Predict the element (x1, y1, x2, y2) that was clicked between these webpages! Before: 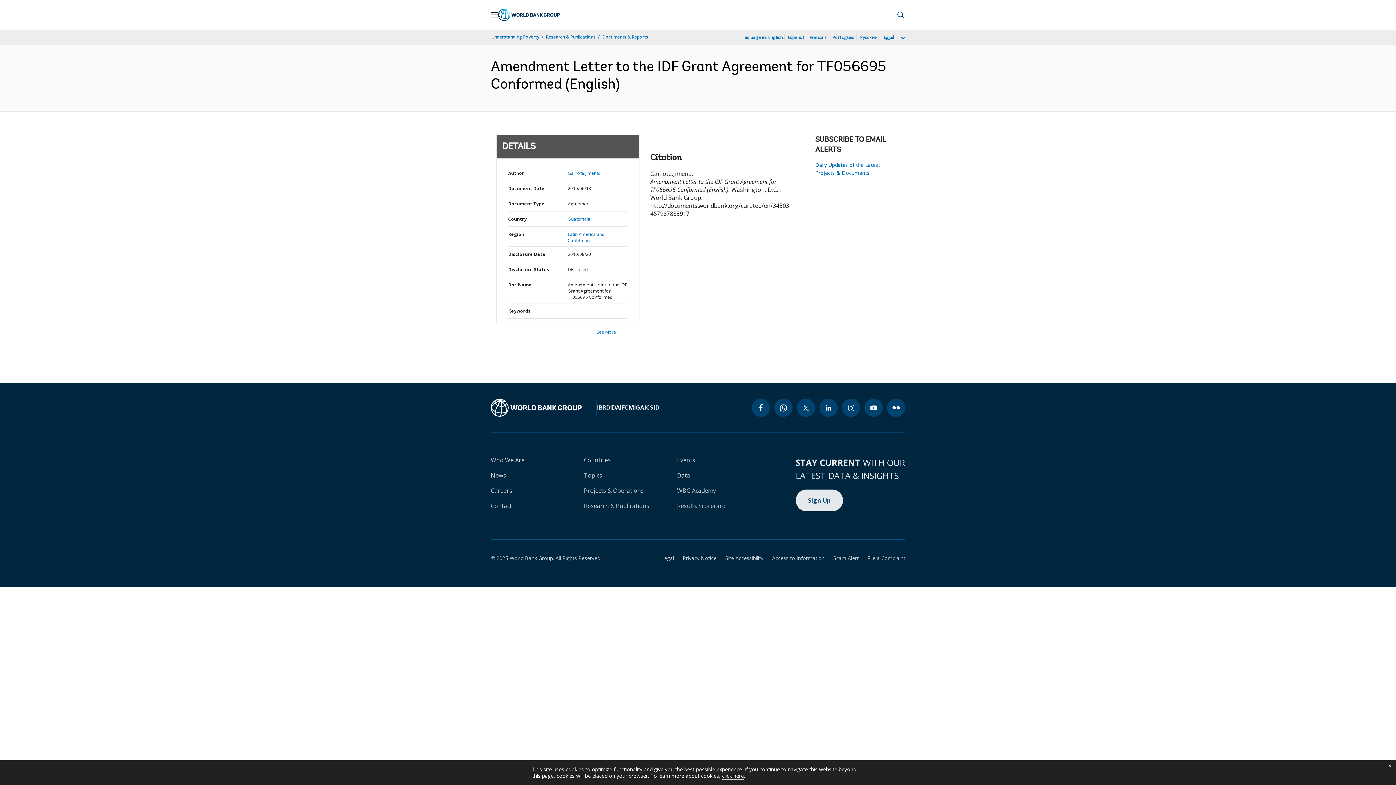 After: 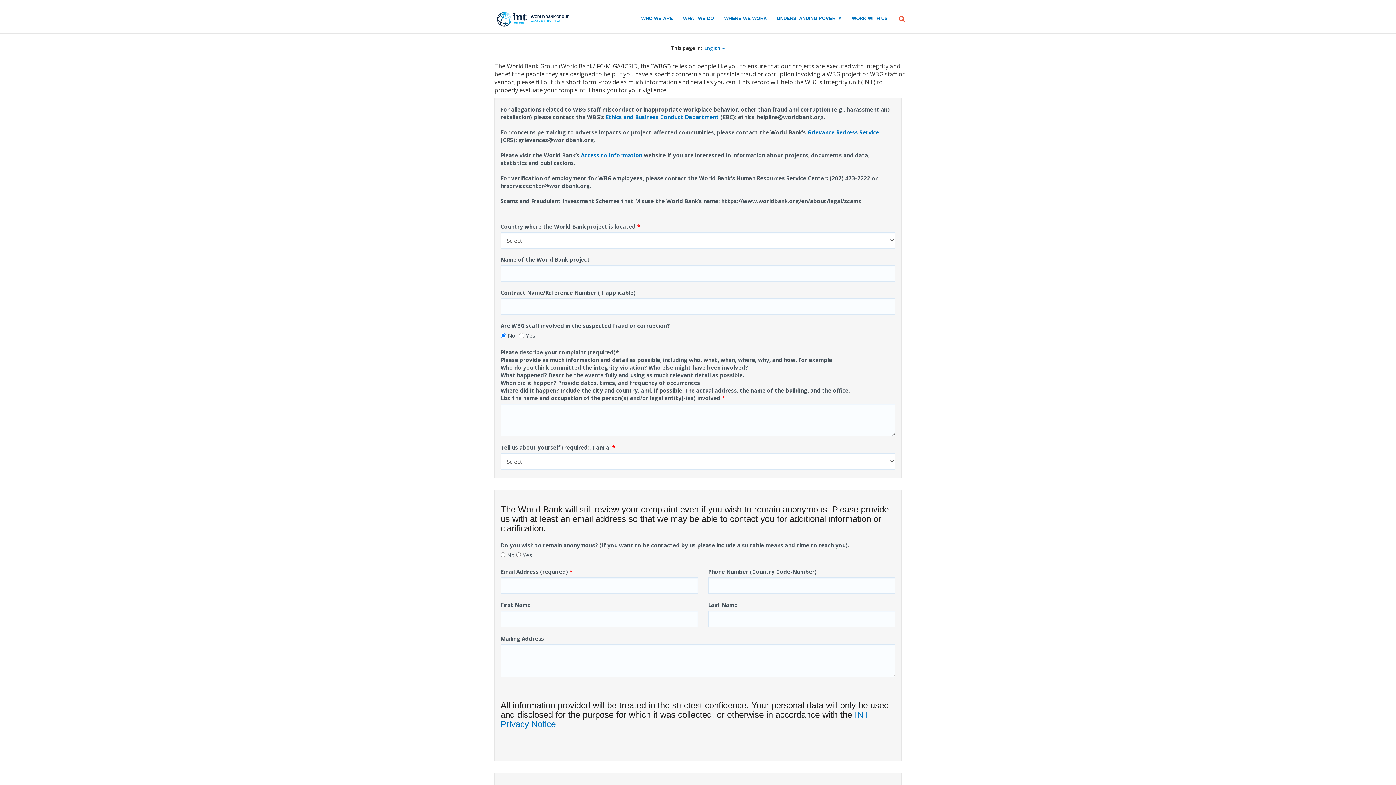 Action: bbox: (858, 554, 905, 561) label: File a Complaint